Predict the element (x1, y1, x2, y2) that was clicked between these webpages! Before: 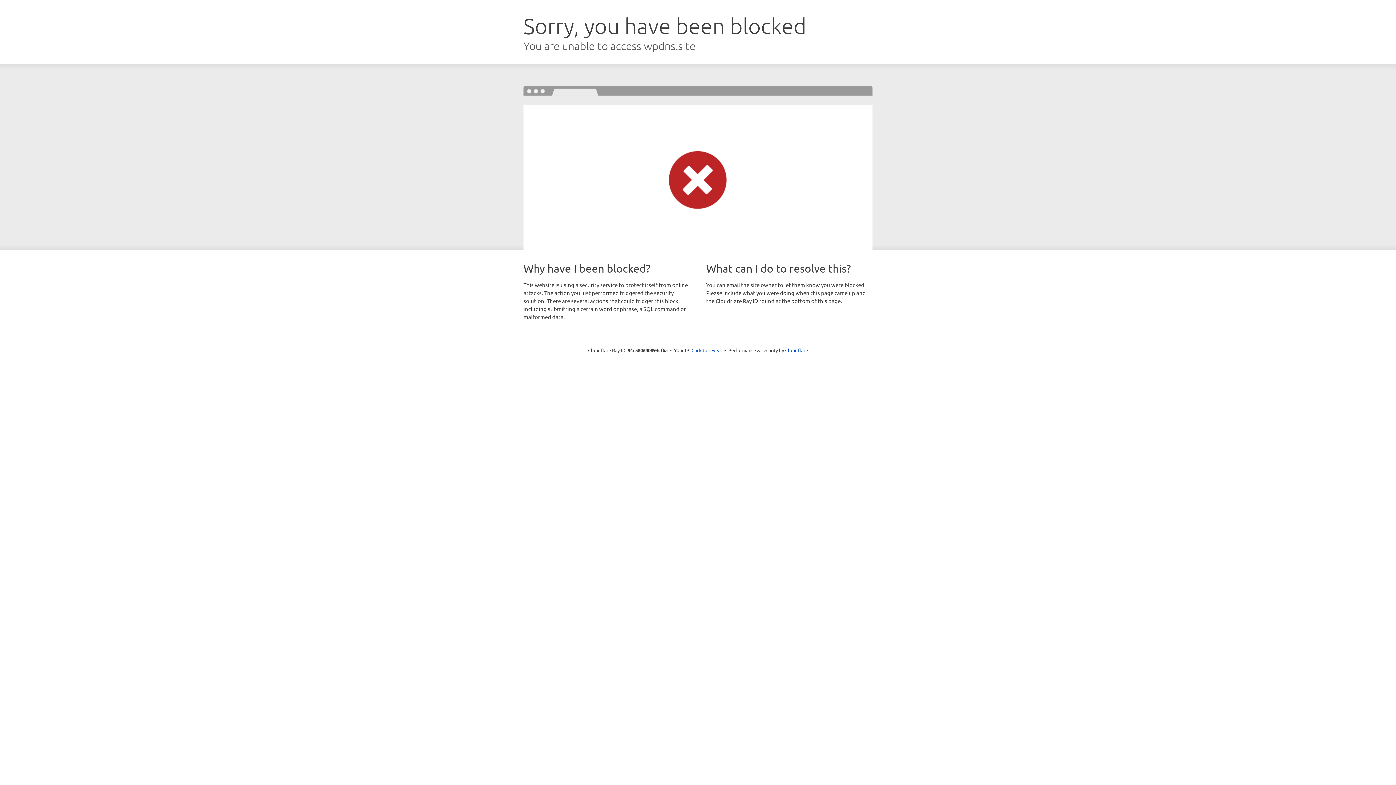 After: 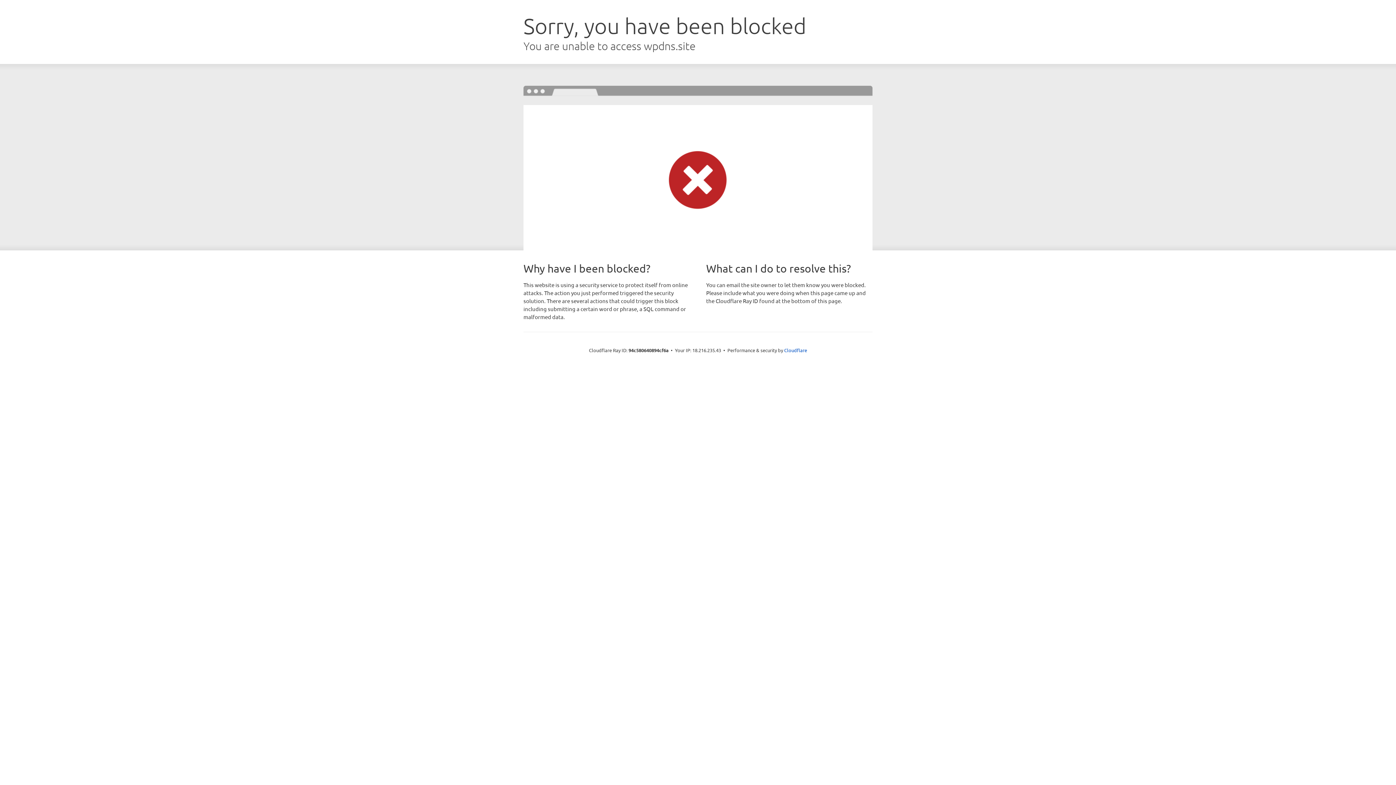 Action: label: Click to reveal bbox: (691, 346, 722, 353)